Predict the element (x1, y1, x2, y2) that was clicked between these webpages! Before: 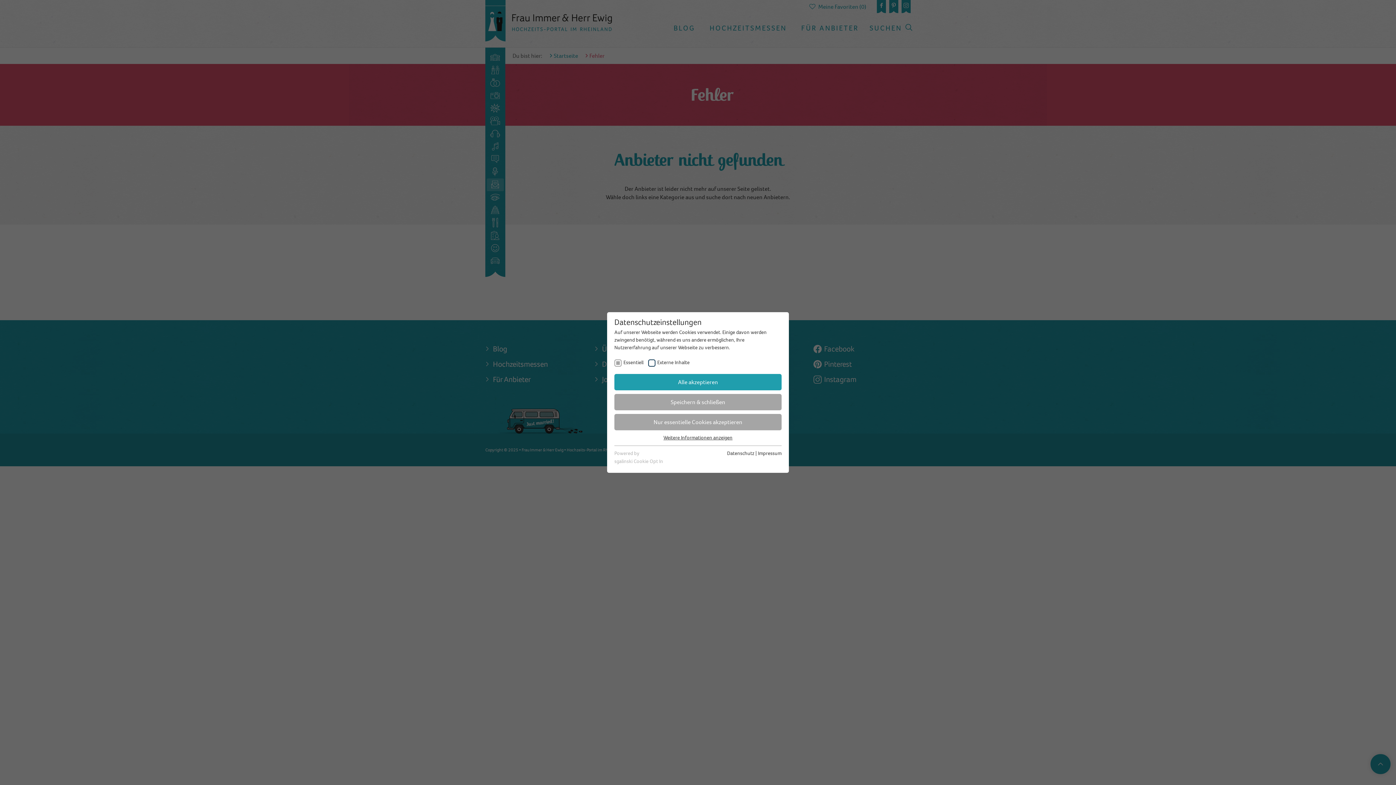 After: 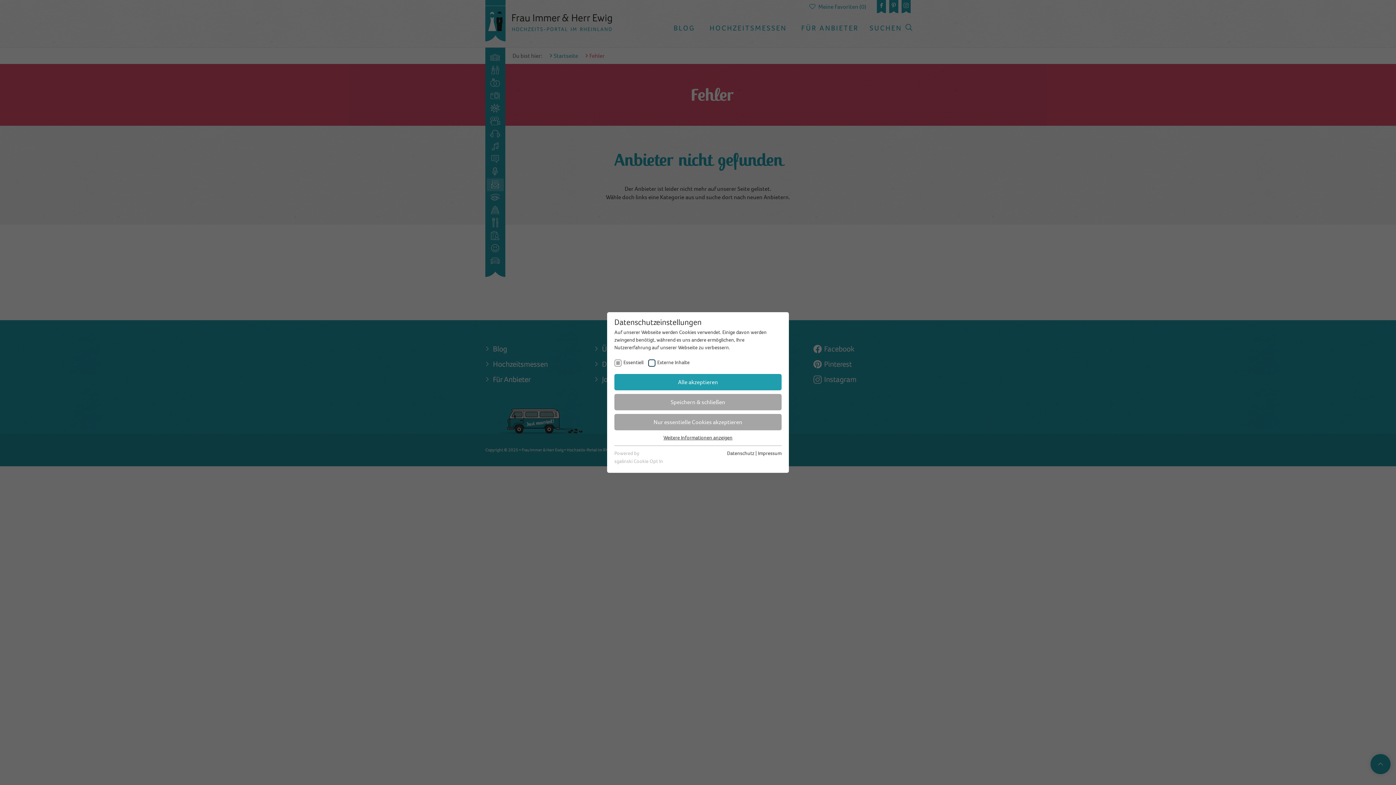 Action: bbox: (758, 450, 781, 457) label: Impressum